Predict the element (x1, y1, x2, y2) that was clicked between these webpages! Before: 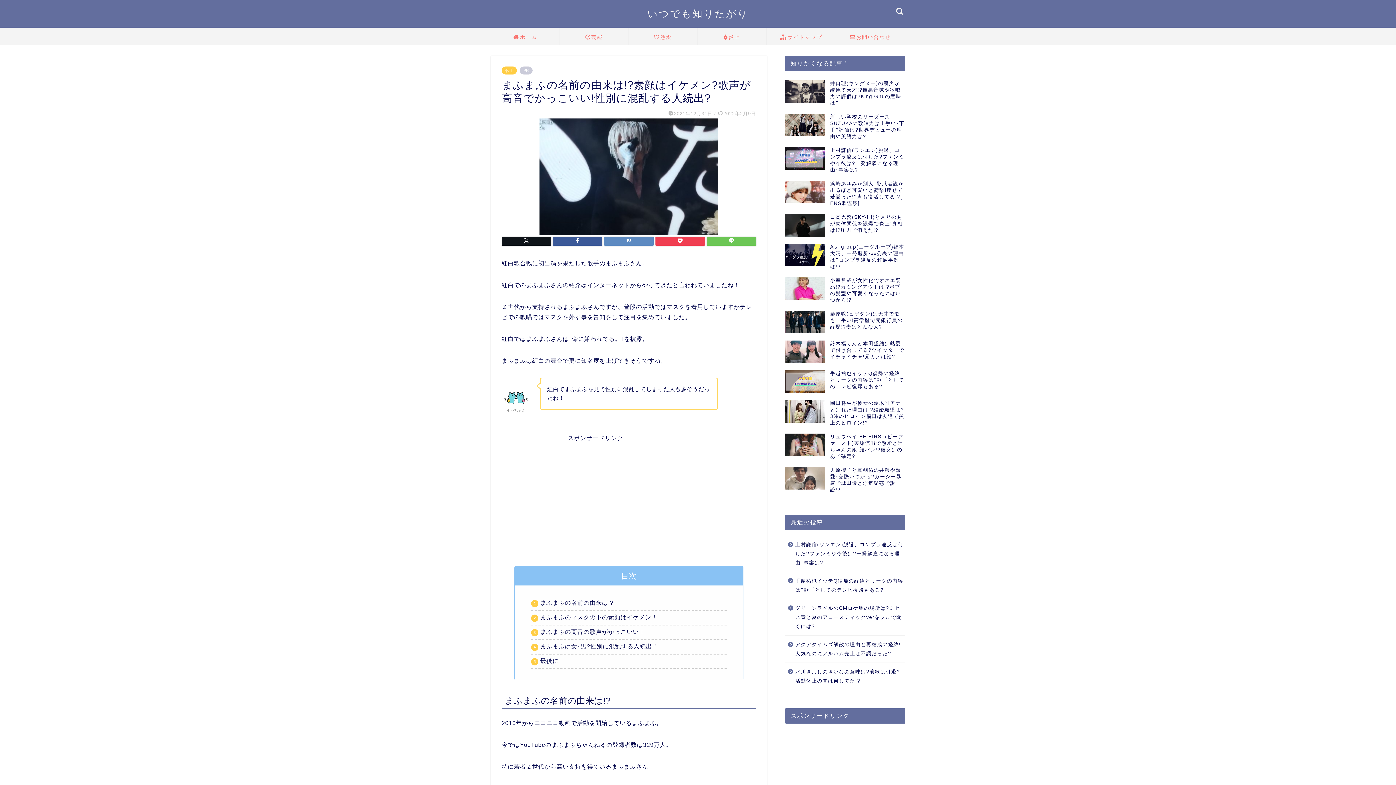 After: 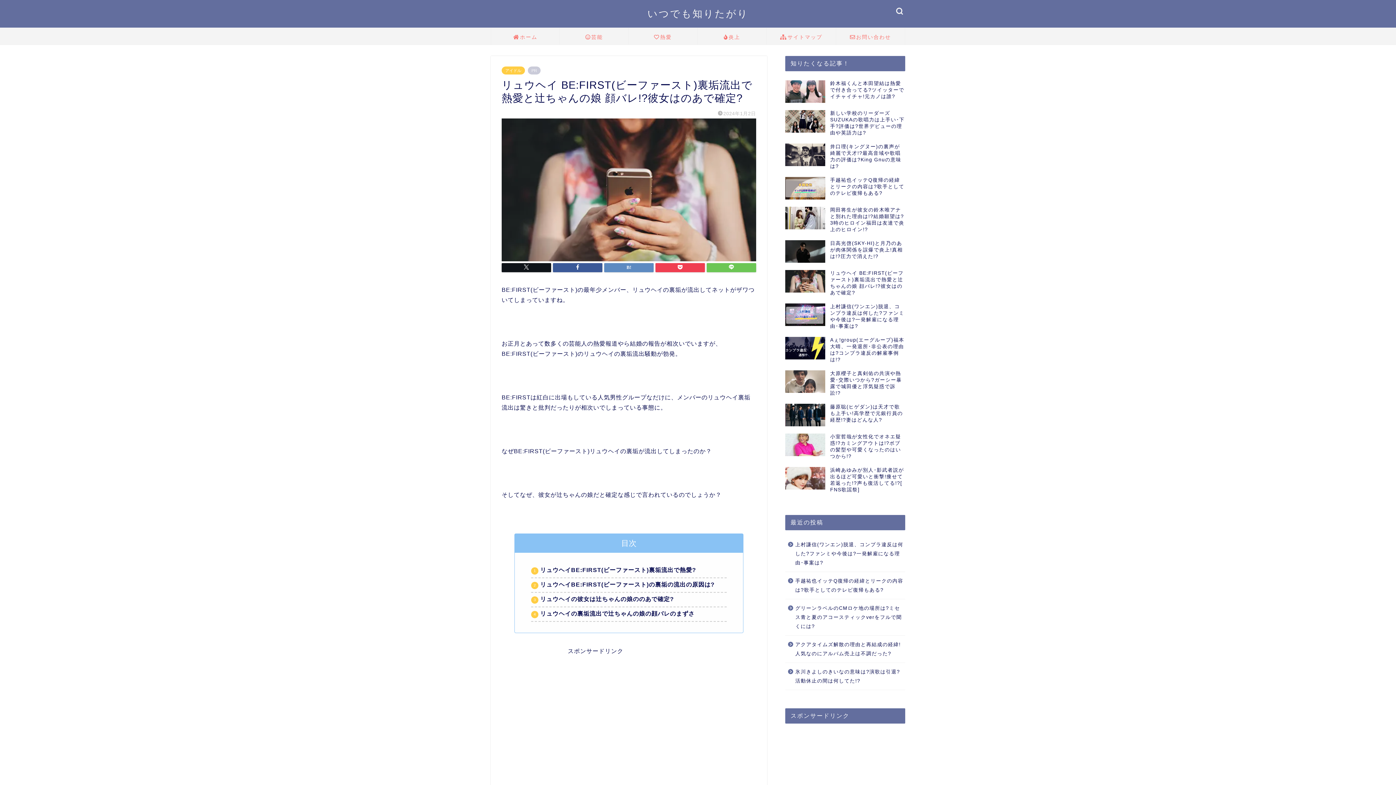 Action: label: リュウヘイ BE:FIRST(ビーファースト)裏垢流出で熱愛と辻ちゃんの娘 顔バレ!?彼女はのあで確定? bbox: (785, 430, 905, 463)